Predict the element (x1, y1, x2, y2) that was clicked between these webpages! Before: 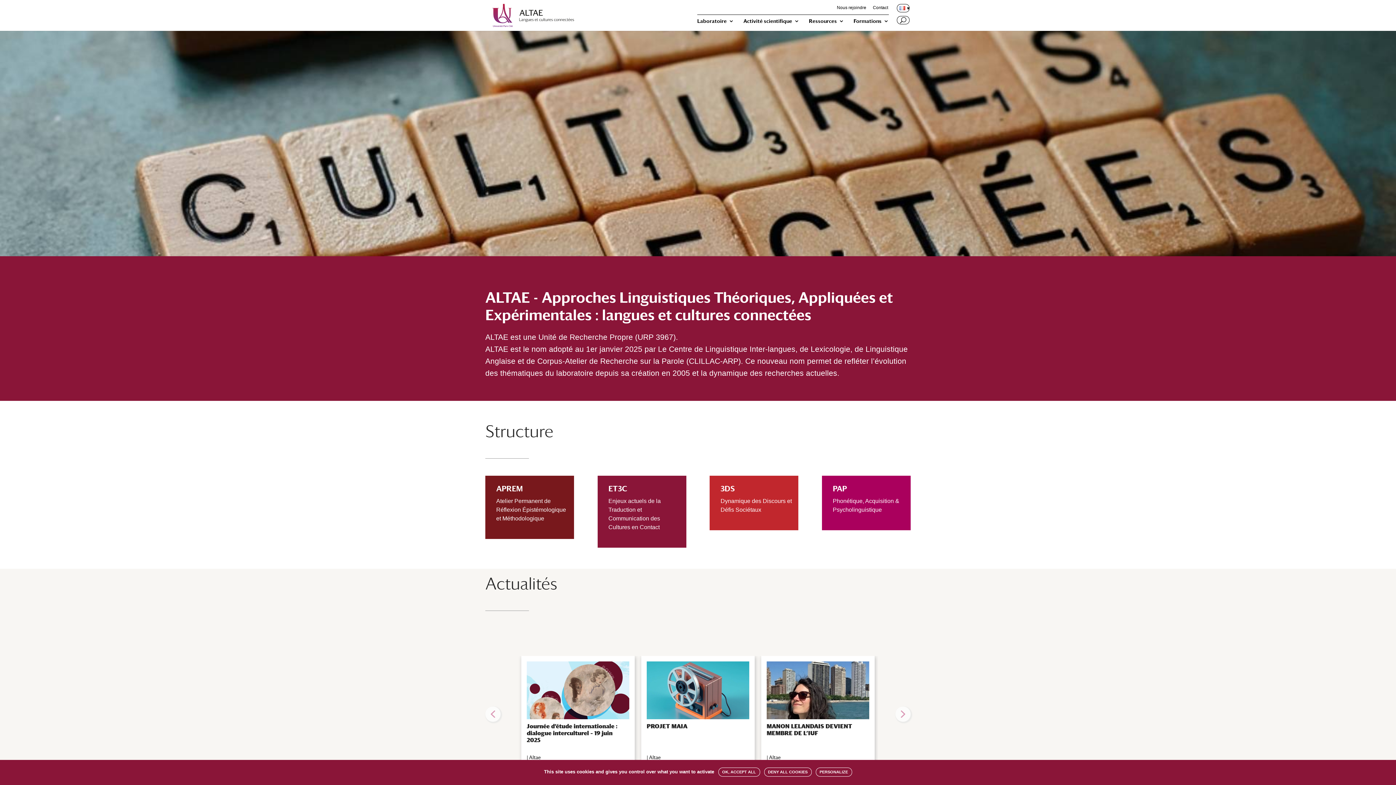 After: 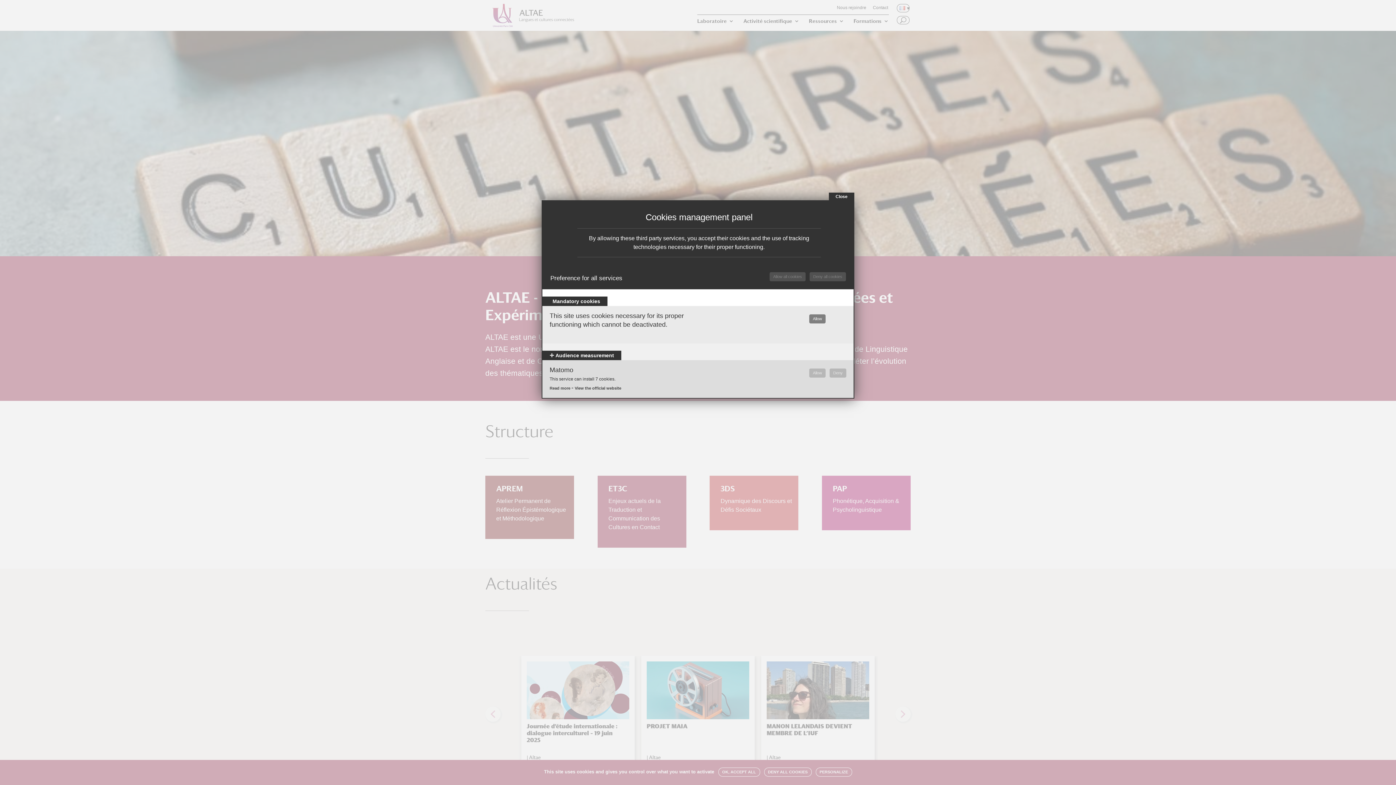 Action: bbox: (815, 768, 852, 777) label: PERSONALIZE